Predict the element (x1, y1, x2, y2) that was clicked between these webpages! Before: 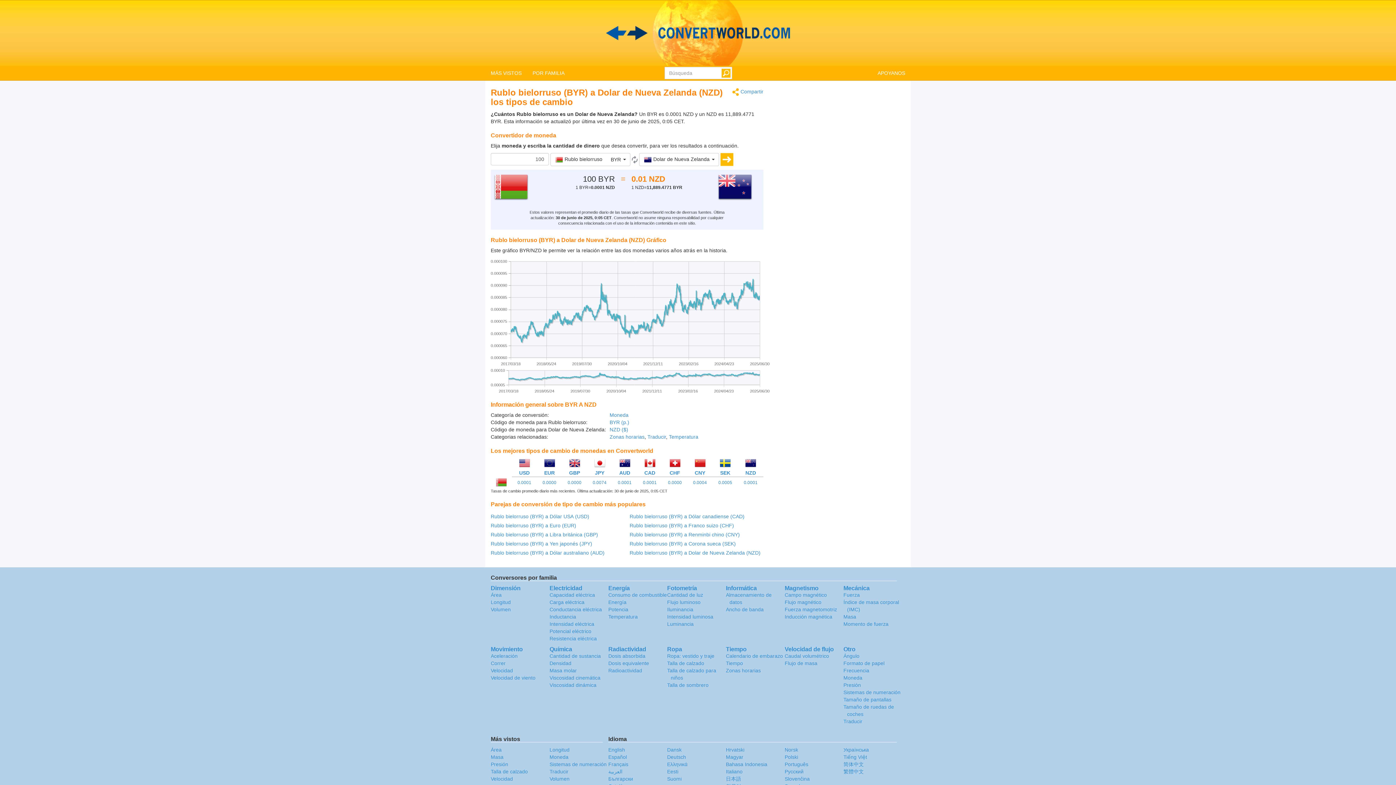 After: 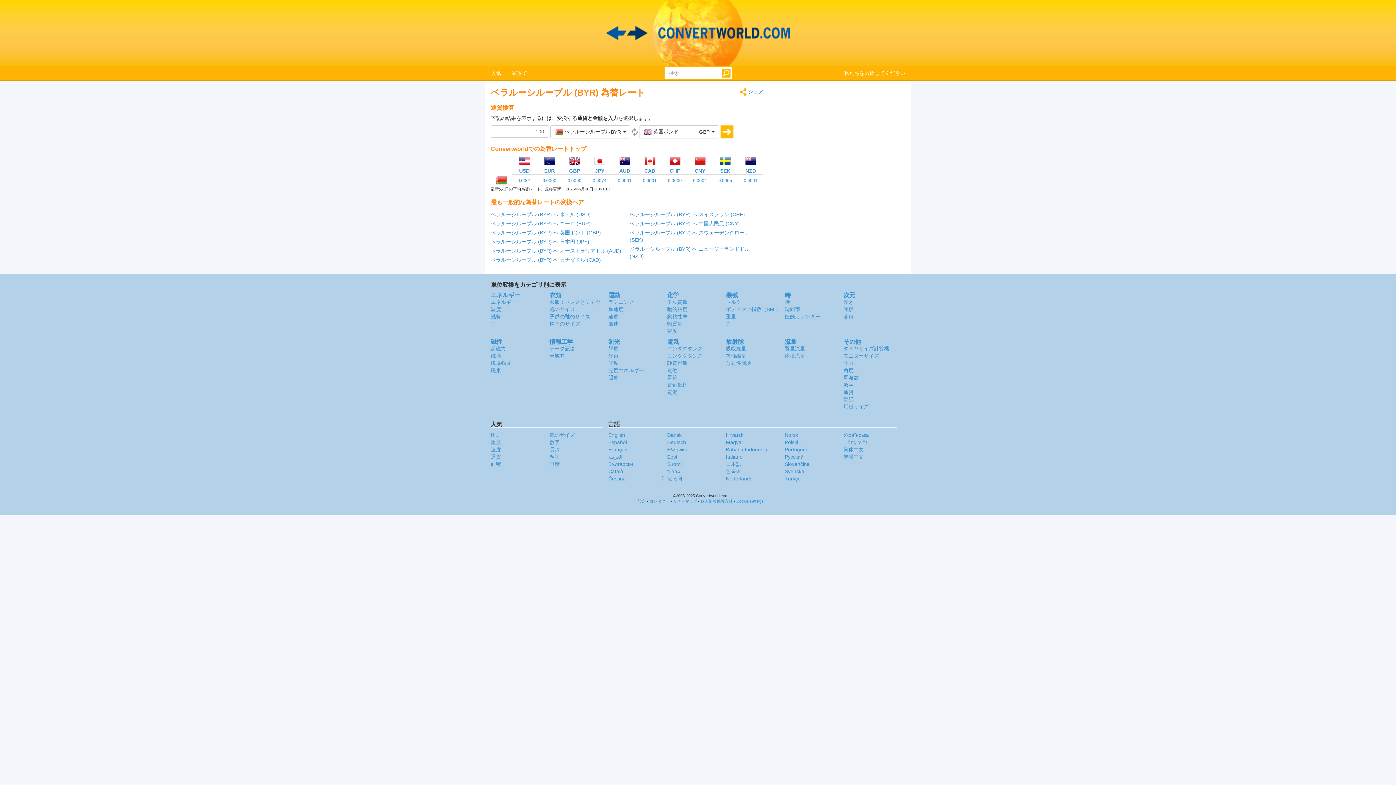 Action: bbox: (726, 776, 741, 782) label: 日本語